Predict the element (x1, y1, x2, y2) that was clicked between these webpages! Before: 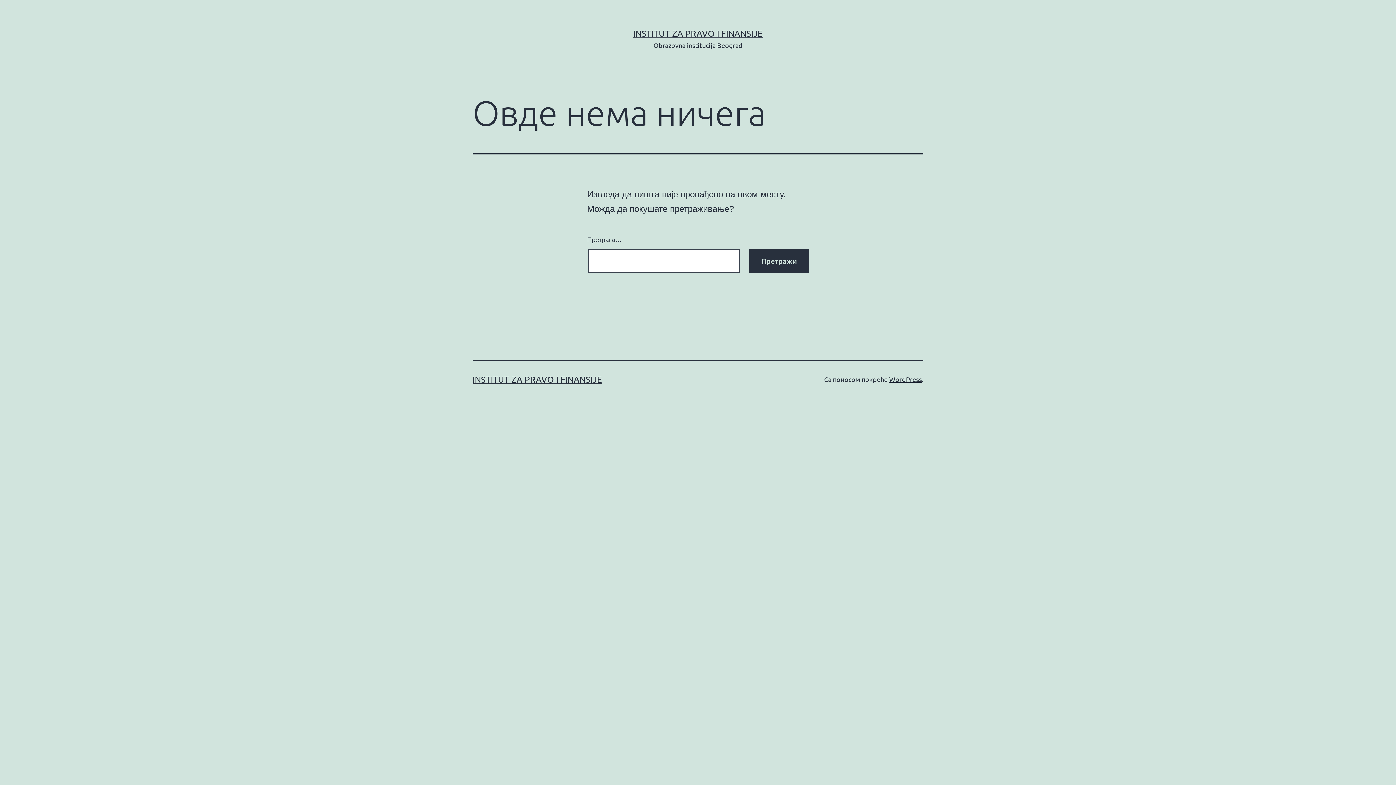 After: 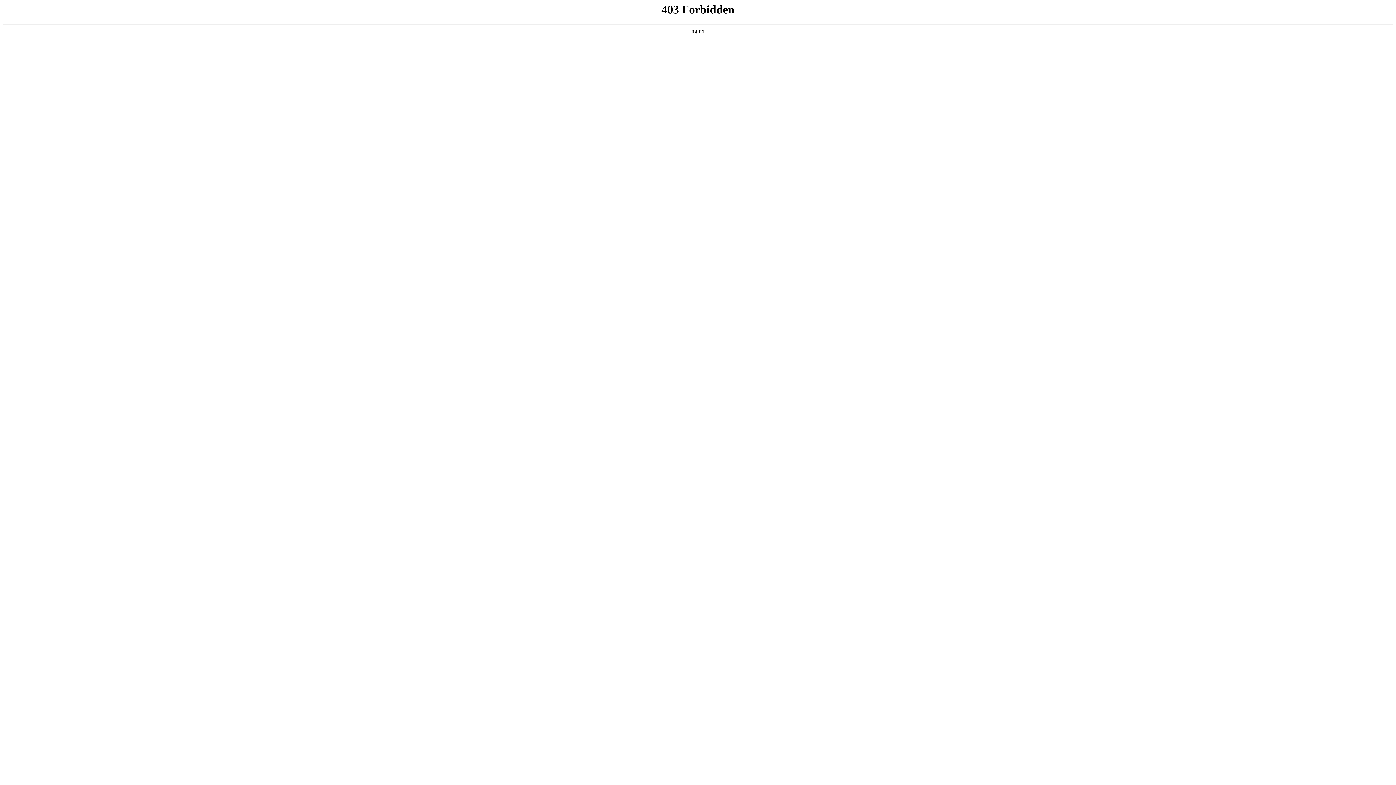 Action: label: WordPress bbox: (889, 375, 922, 383)